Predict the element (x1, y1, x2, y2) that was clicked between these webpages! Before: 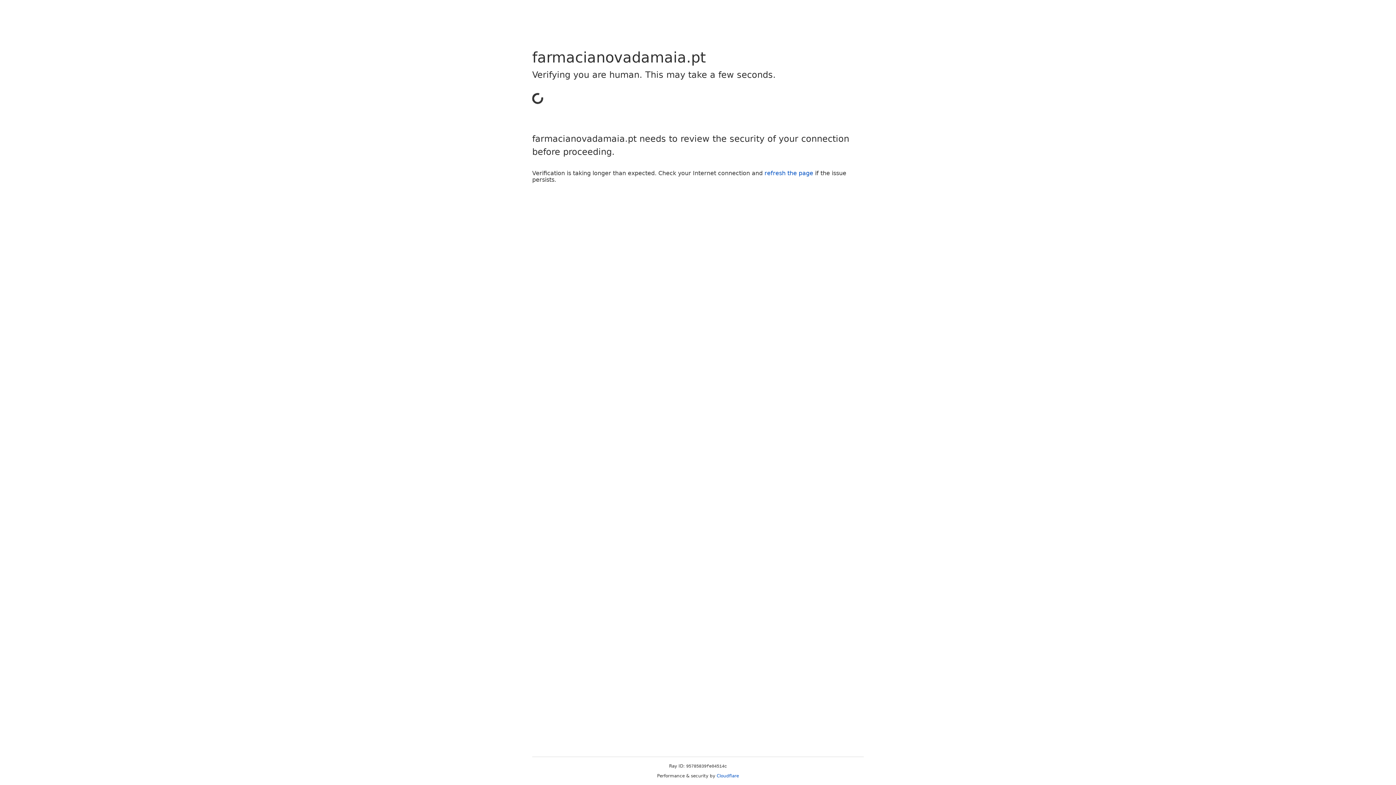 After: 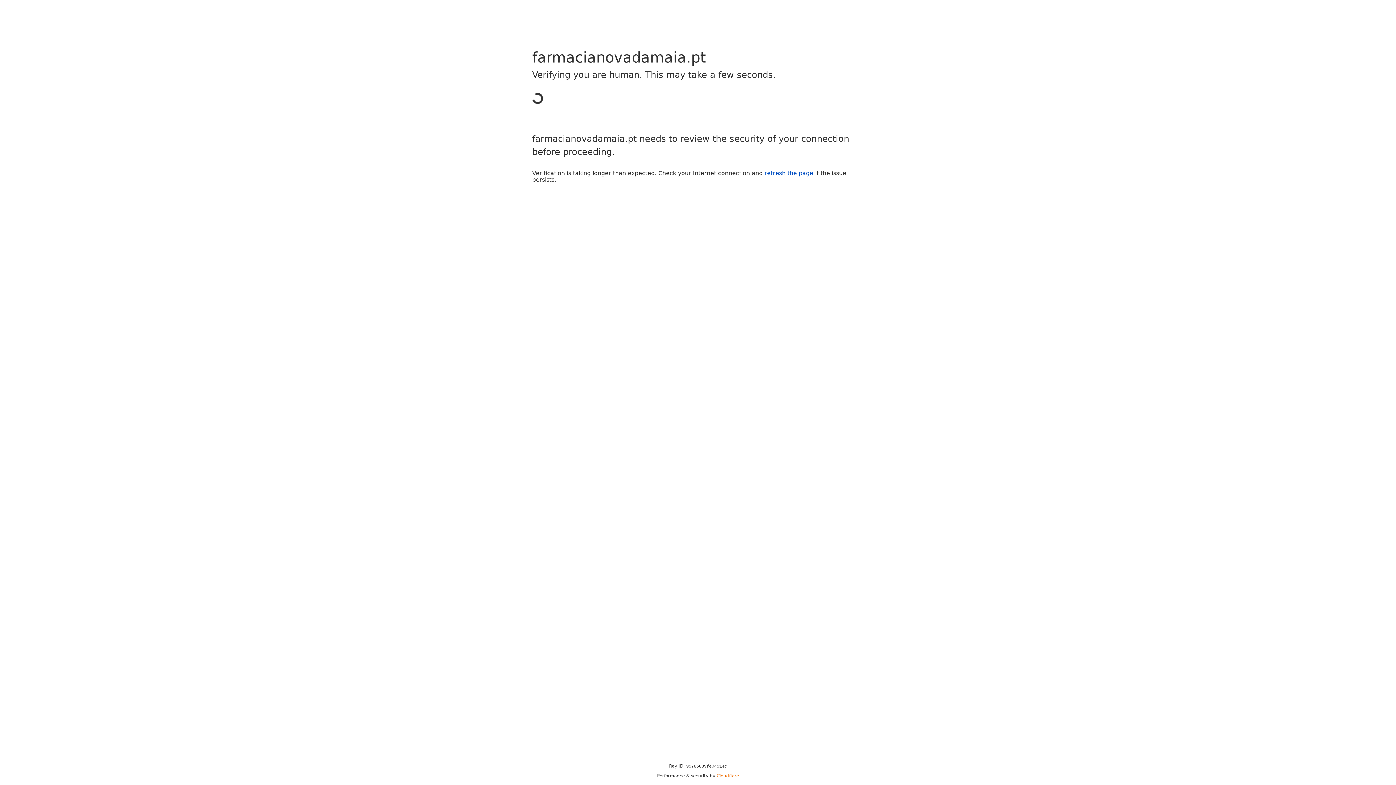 Action: label: Cloudflare bbox: (716, 773, 739, 778)